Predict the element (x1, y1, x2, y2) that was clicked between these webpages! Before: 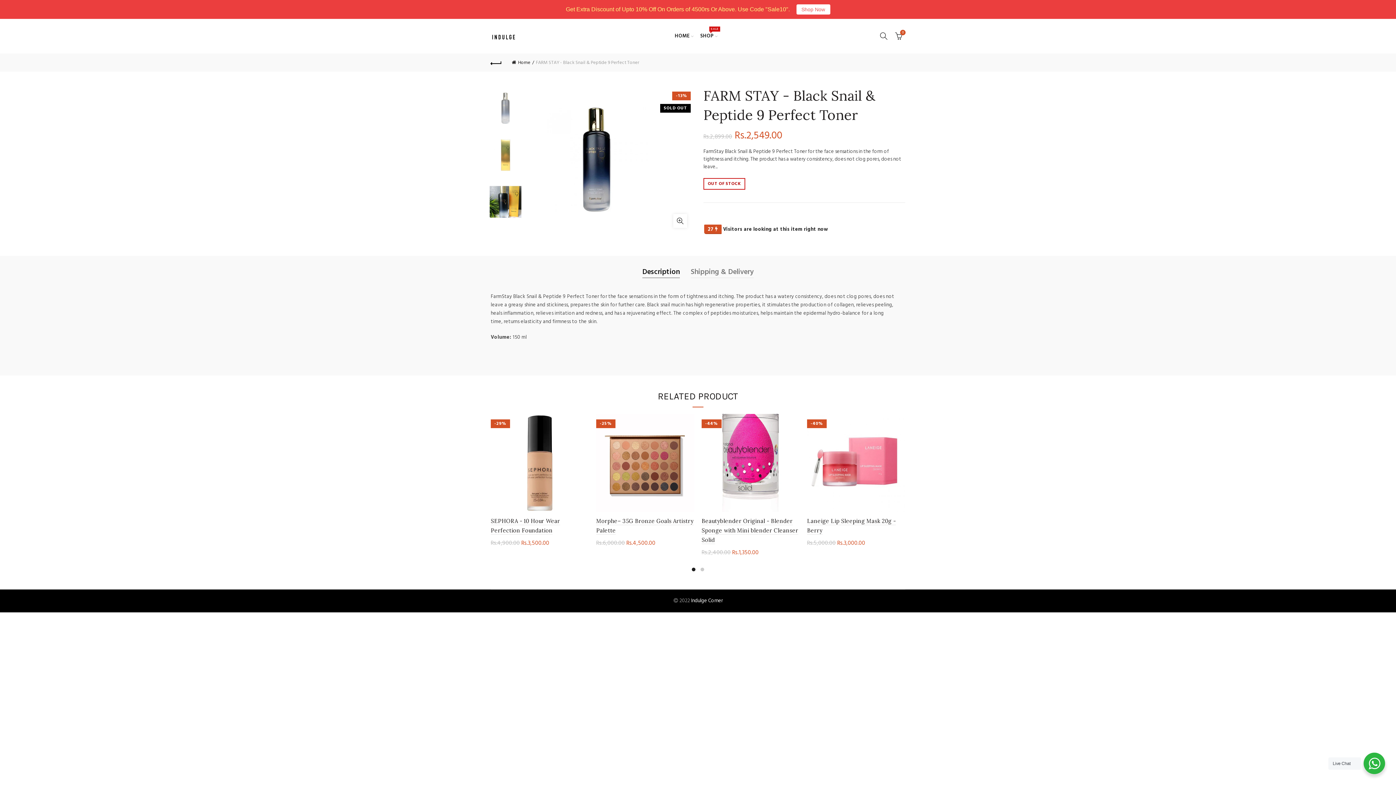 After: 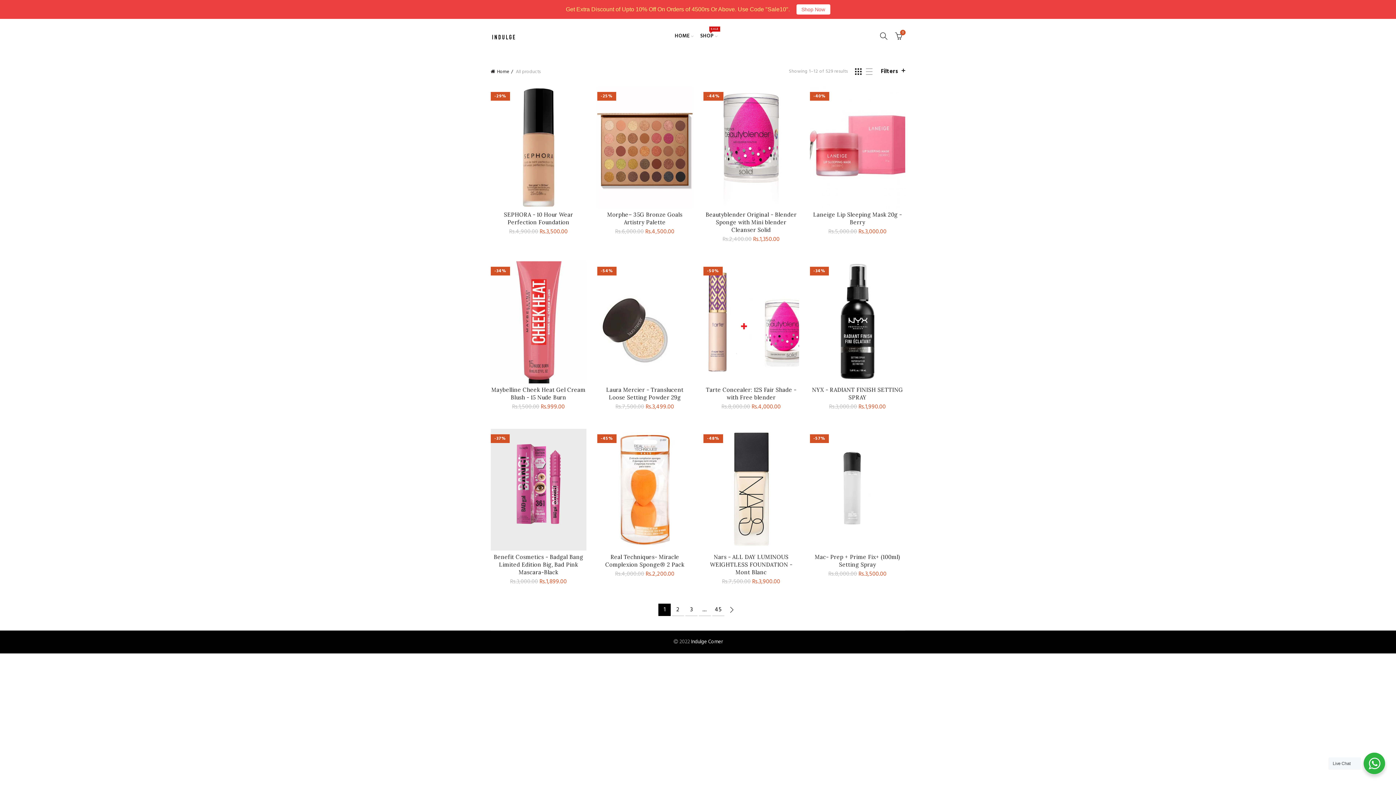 Action: bbox: (695, 18, 718, 53) label: SHOP
SALE